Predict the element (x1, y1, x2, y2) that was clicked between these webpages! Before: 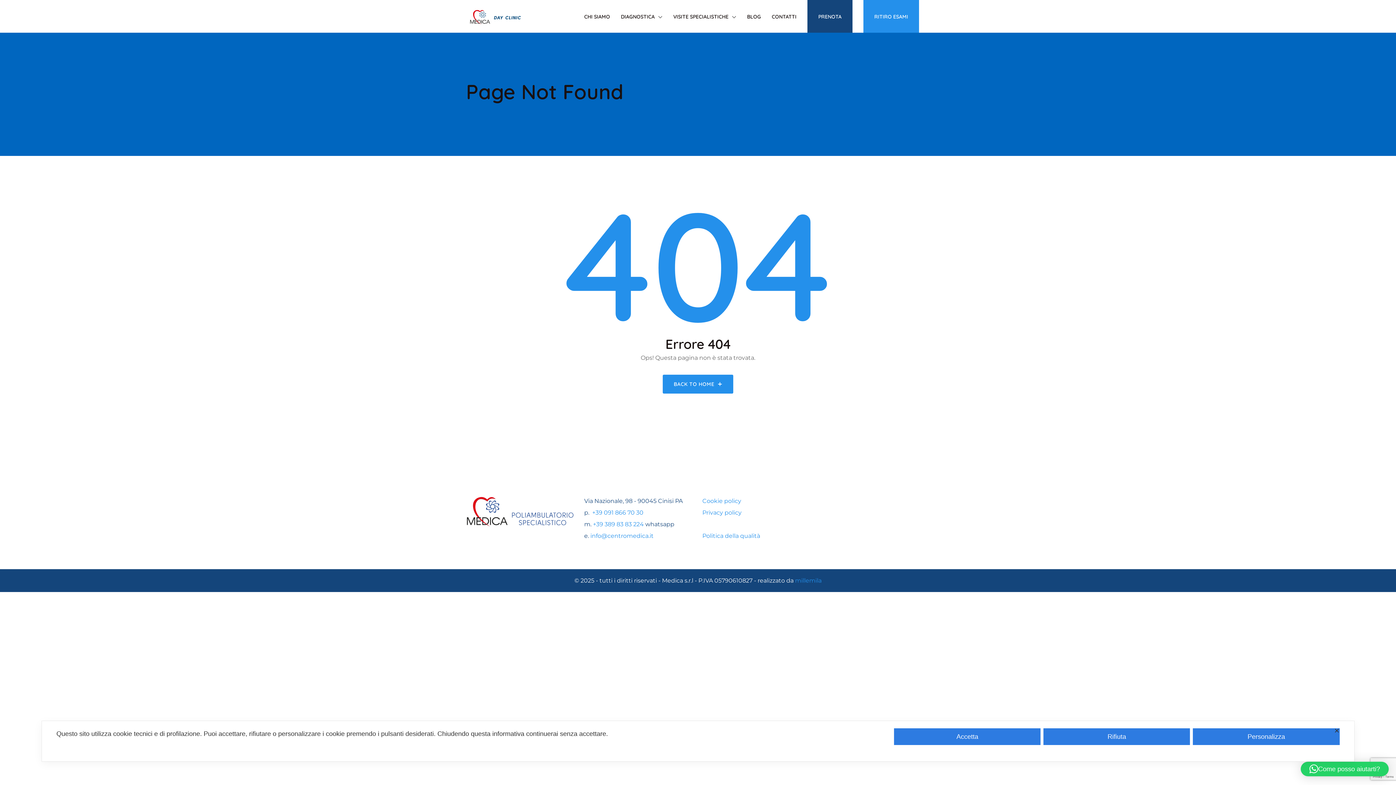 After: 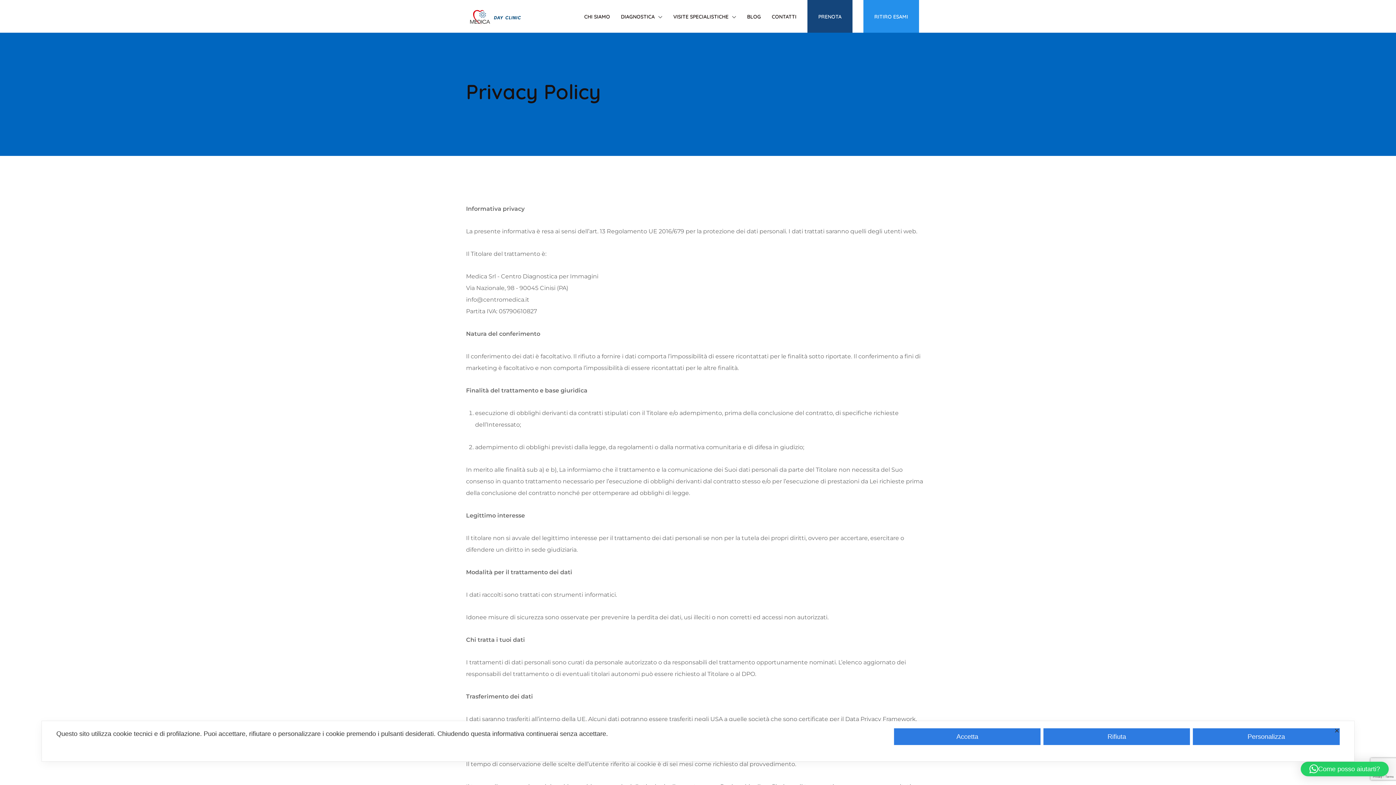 Action: label: Privacy policy bbox: (702, 509, 741, 516)